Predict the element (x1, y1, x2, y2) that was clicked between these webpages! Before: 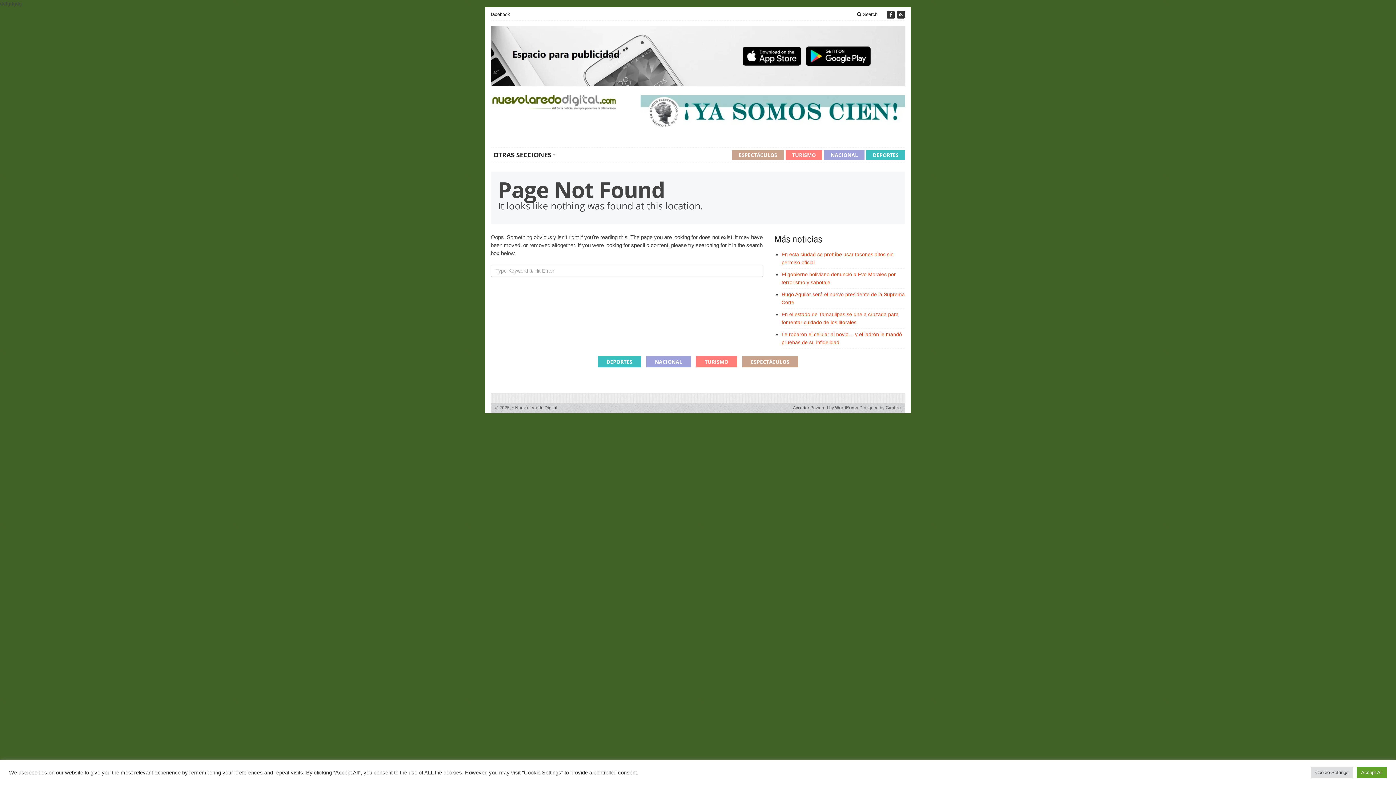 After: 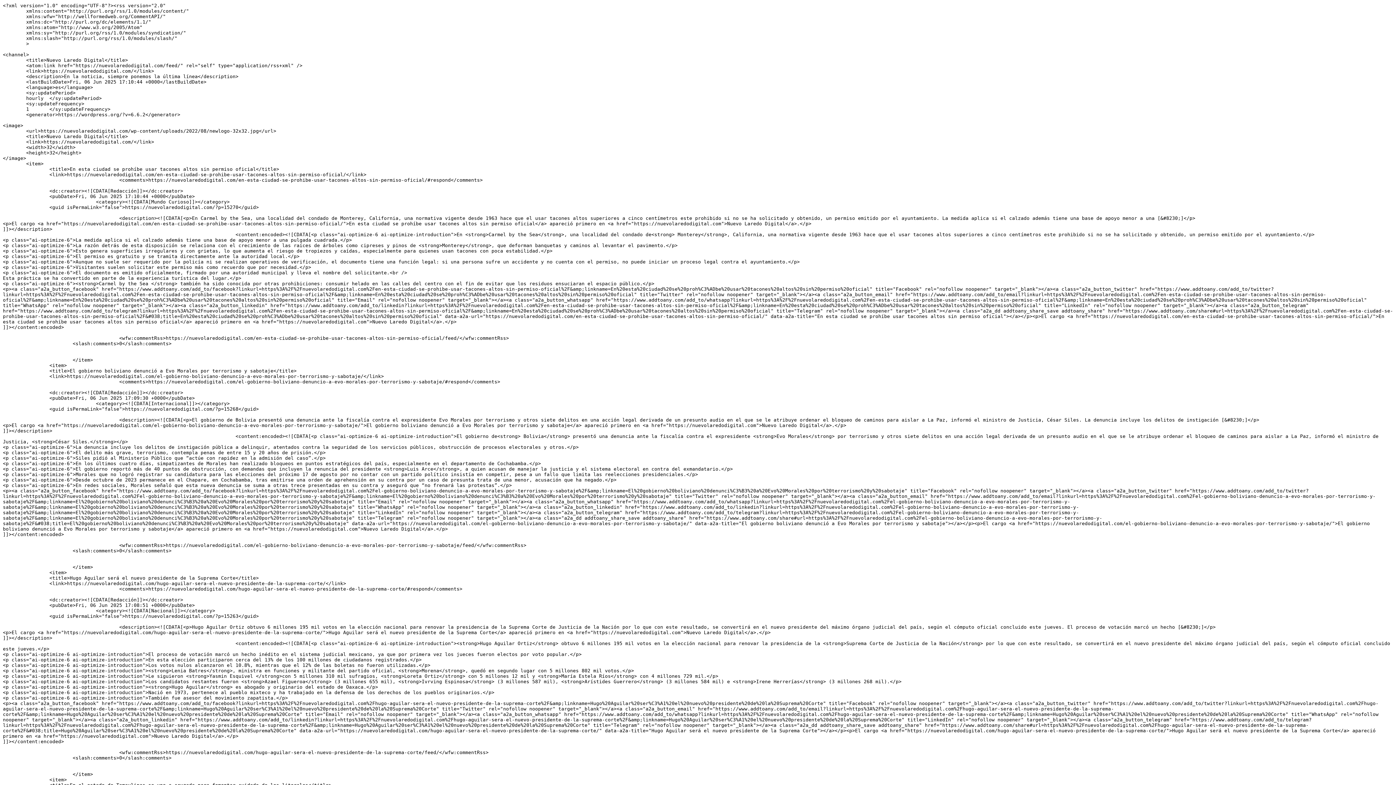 Action: bbox: (896, 10, 905, 18)